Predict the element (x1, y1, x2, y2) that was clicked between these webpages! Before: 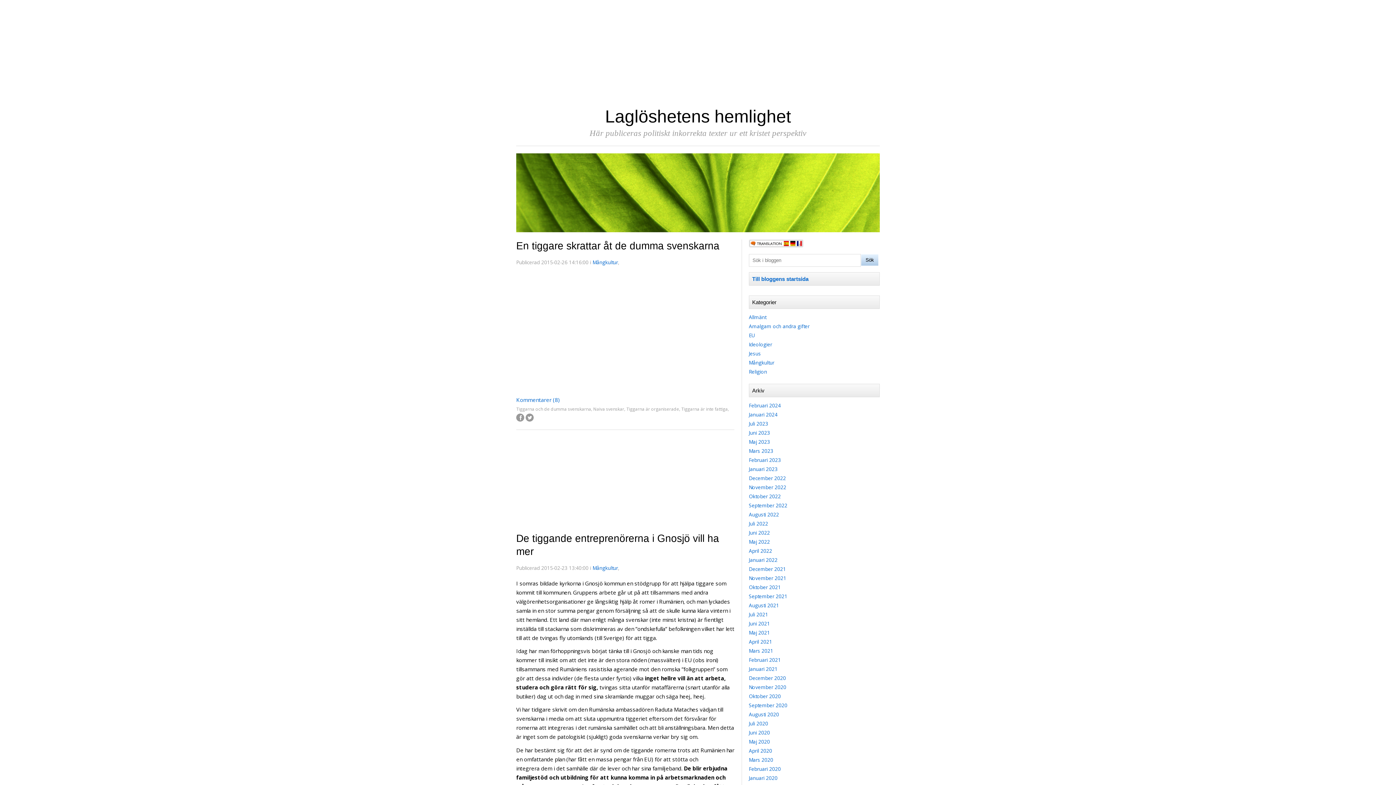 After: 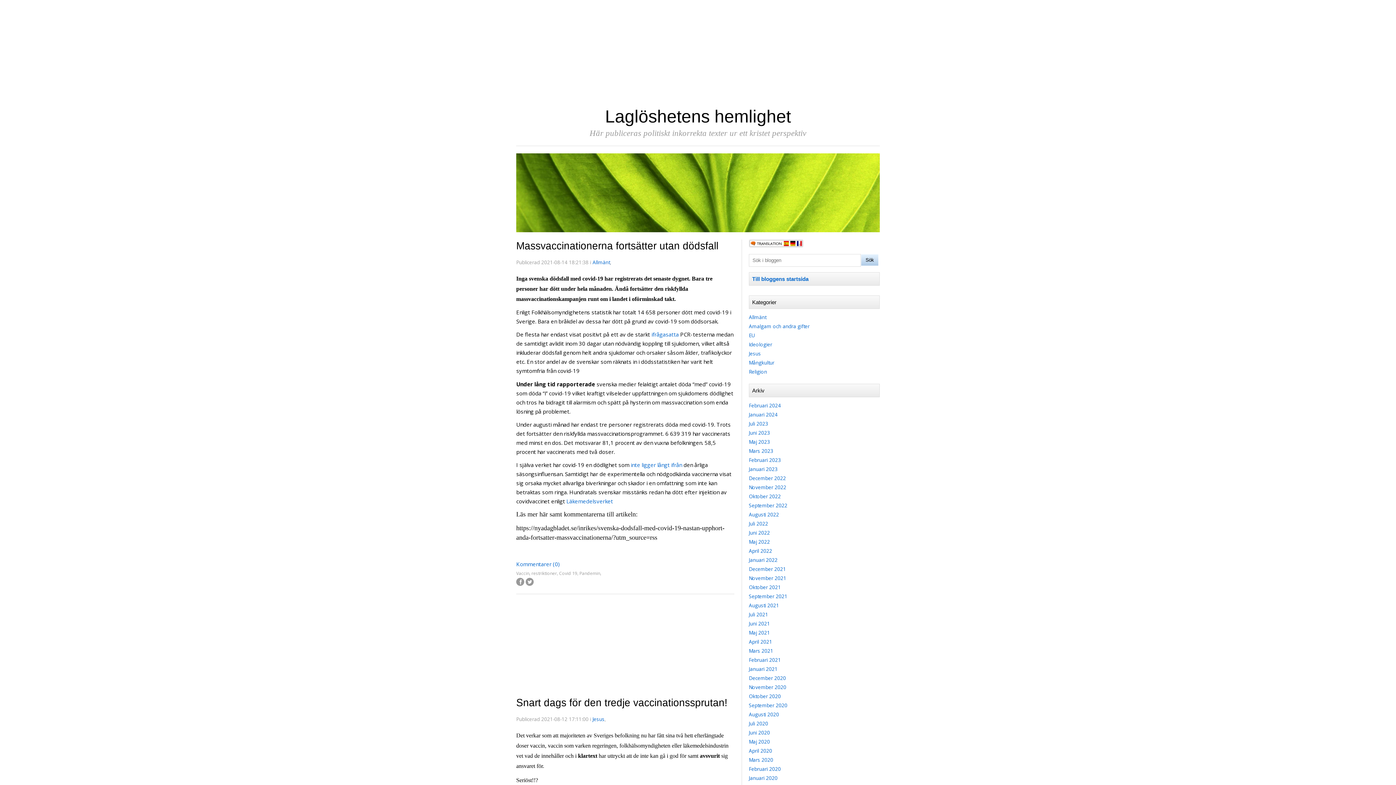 Action: label: Augusti 2021 bbox: (749, 602, 779, 609)